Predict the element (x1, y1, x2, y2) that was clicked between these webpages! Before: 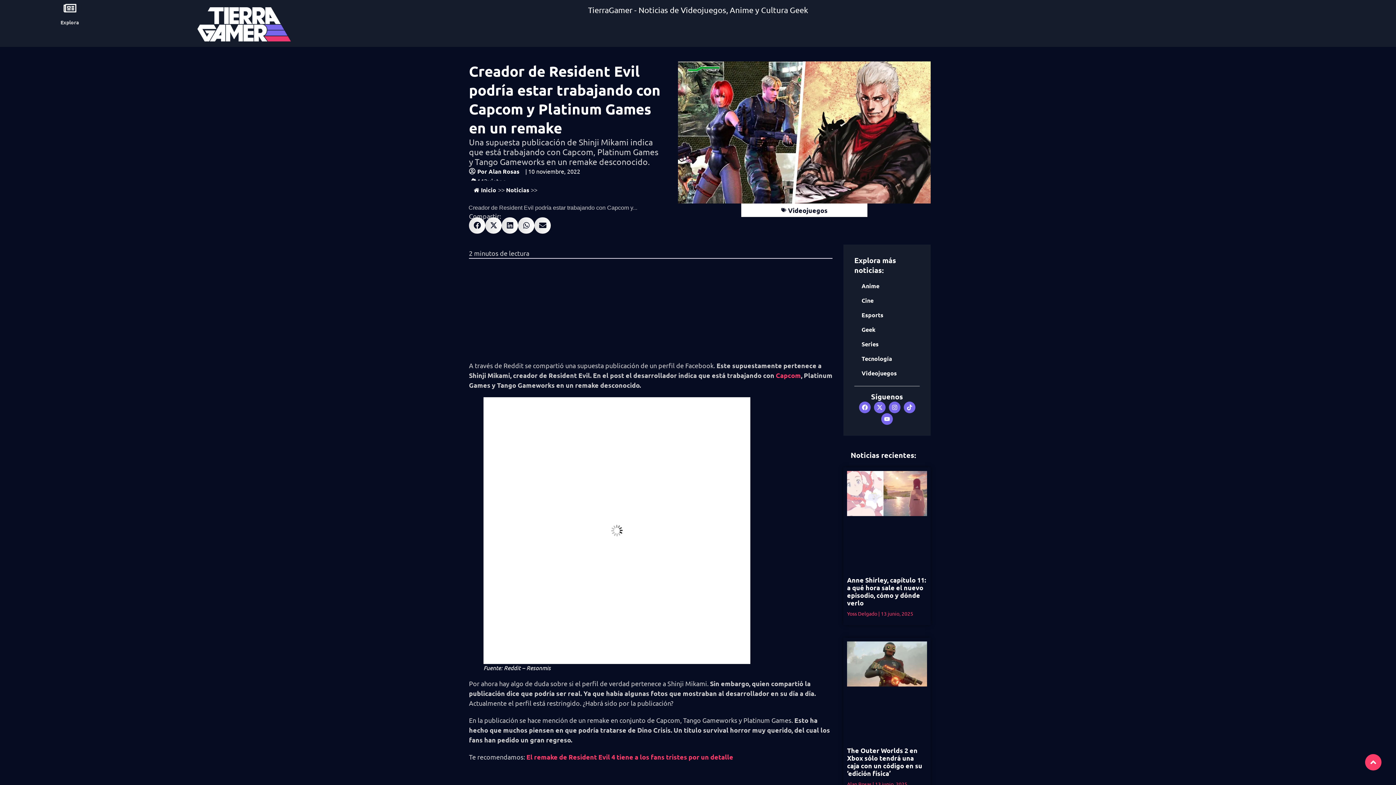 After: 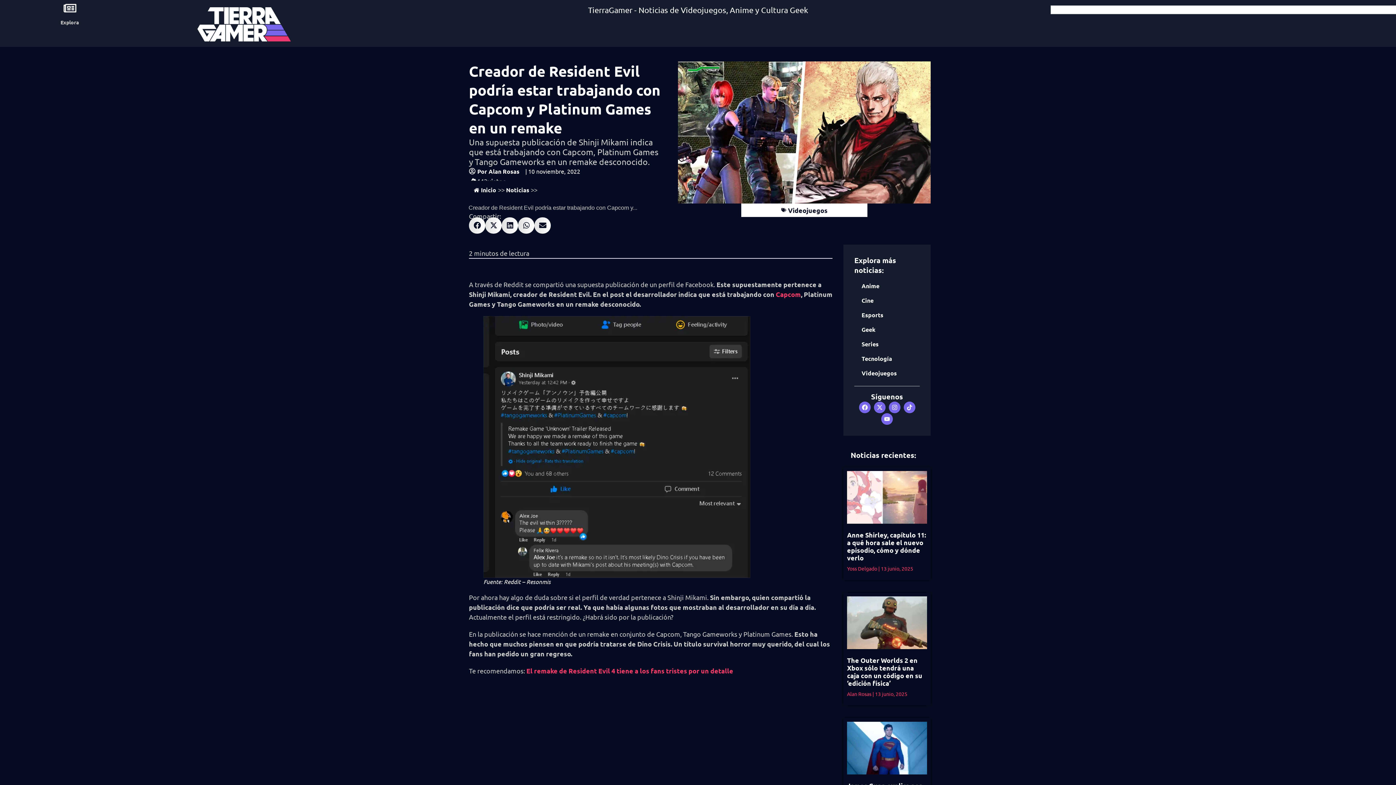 Action: bbox: (1365, 754, 1381, 770)